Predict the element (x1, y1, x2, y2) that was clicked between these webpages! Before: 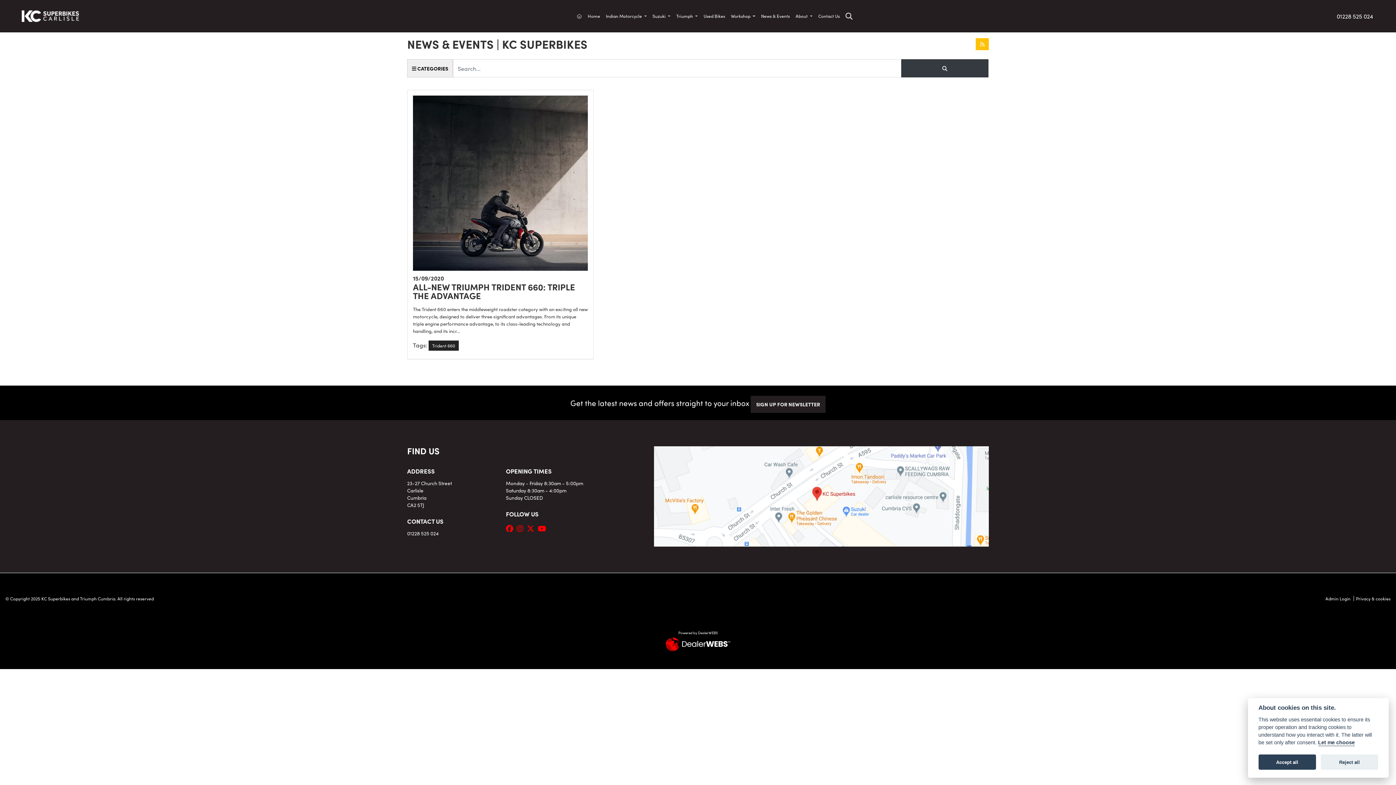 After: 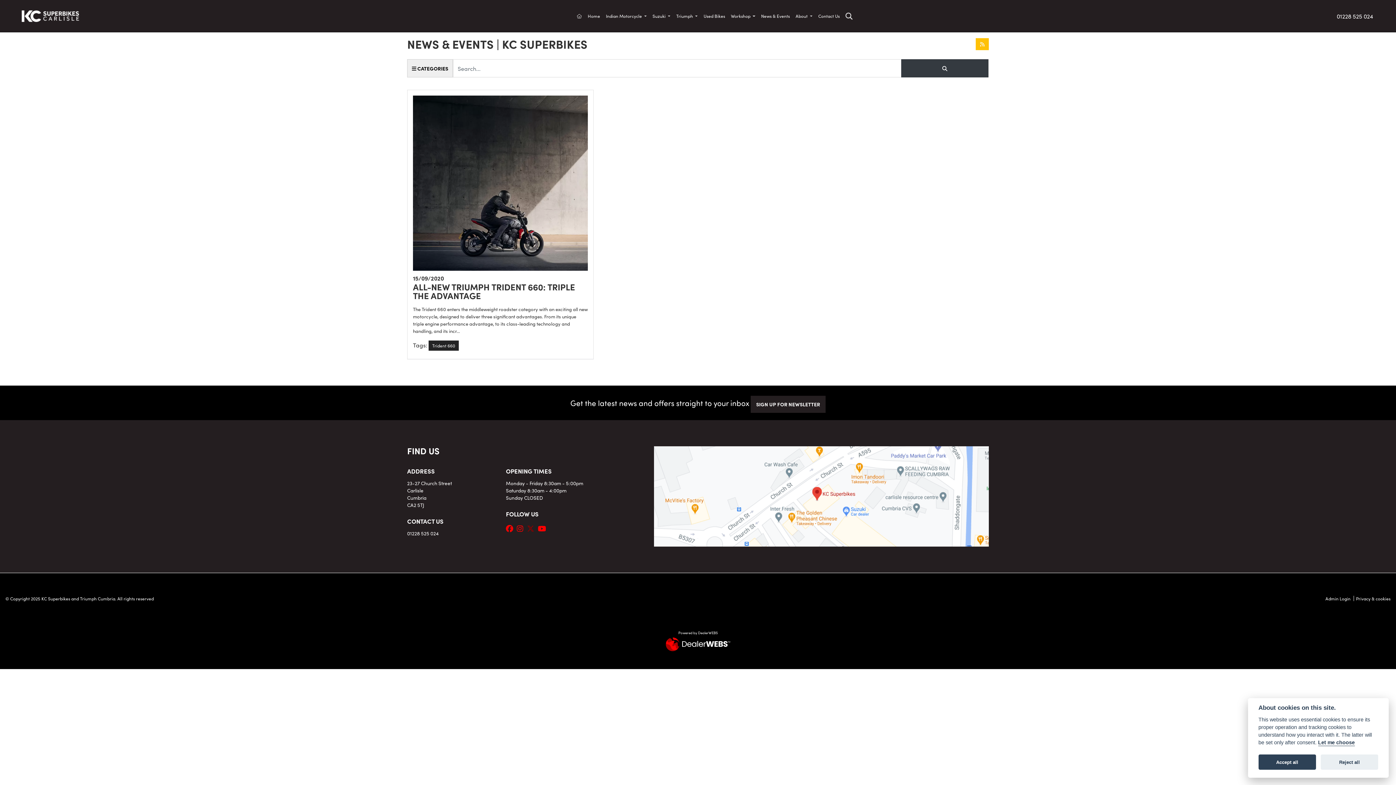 Action: bbox: (527, 522, 538, 533)